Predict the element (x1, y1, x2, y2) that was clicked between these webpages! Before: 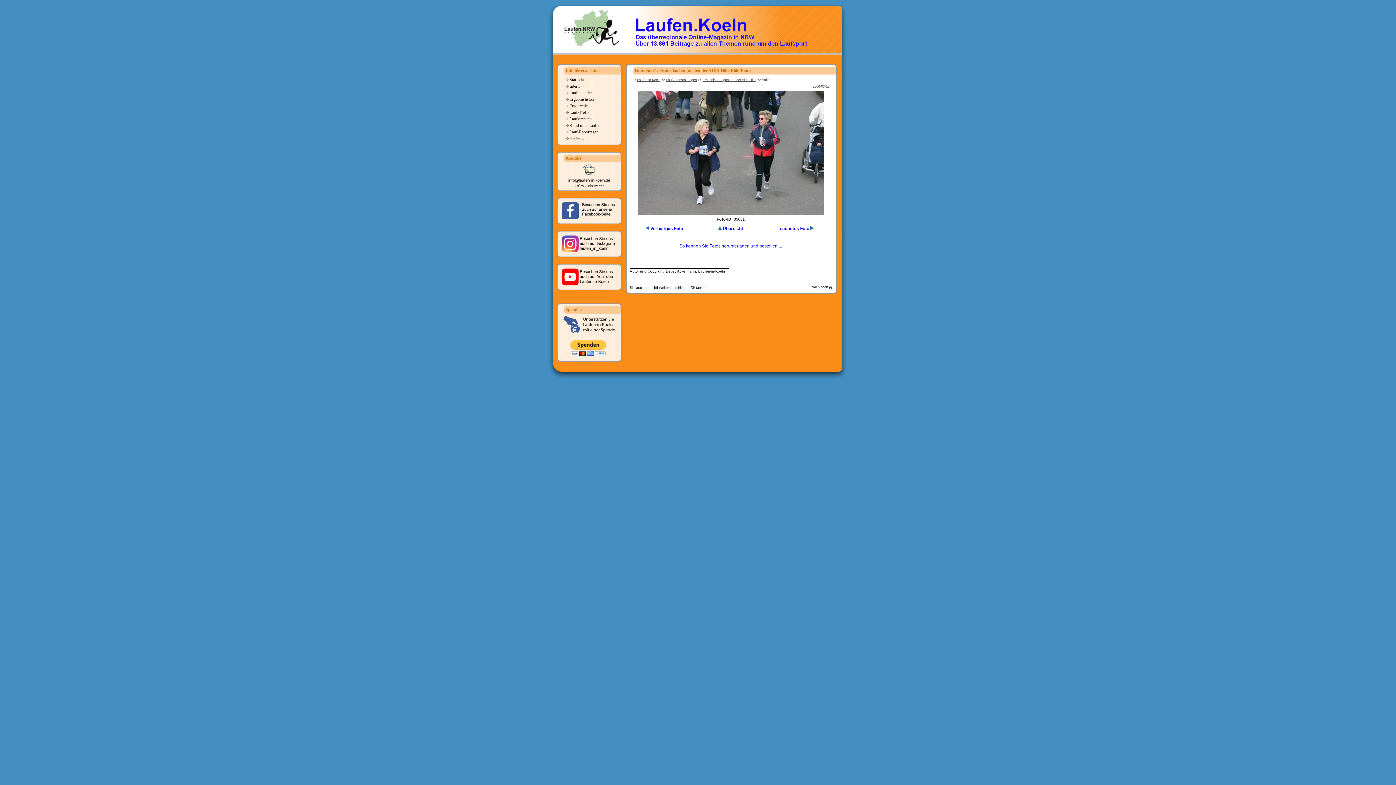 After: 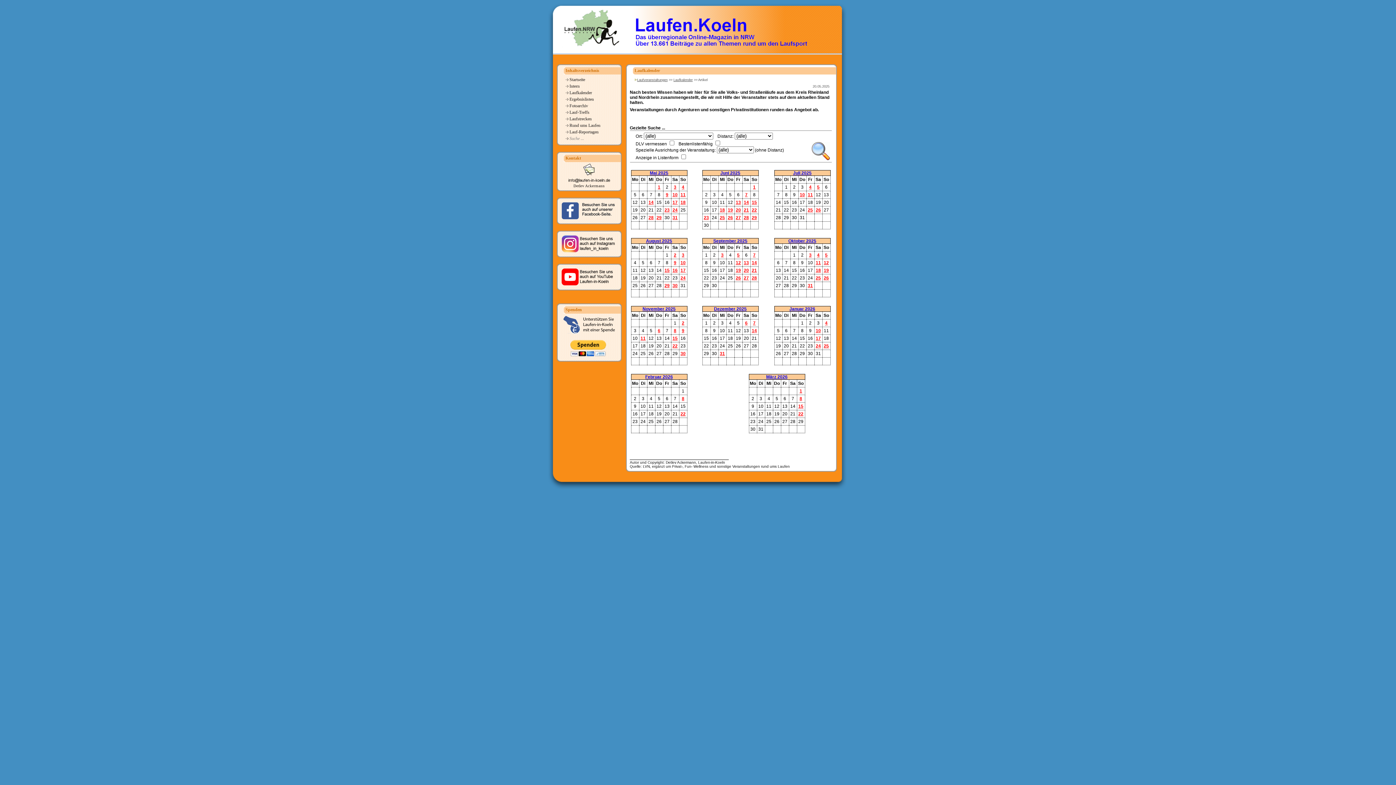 Action: bbox: (569, 90, 592, 95) label: Laufkalender